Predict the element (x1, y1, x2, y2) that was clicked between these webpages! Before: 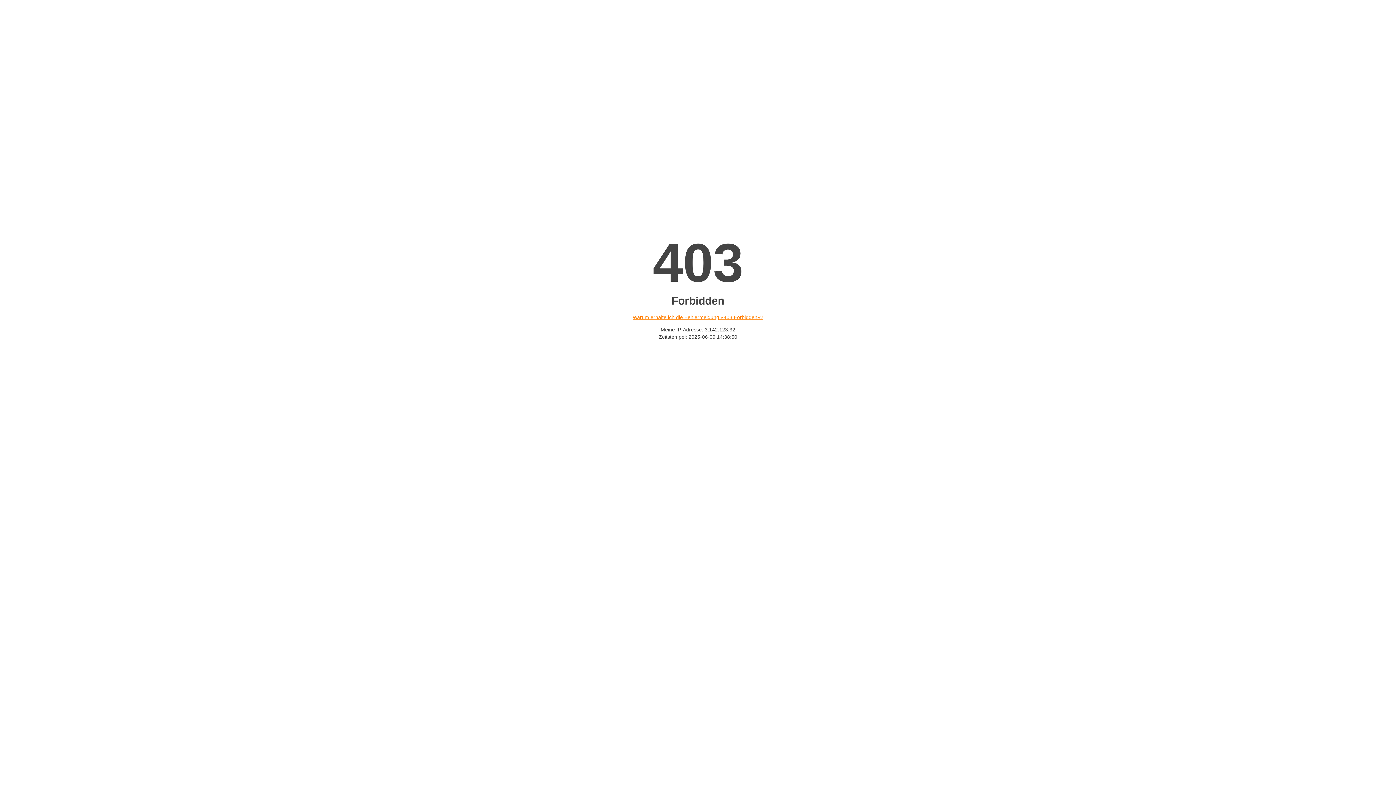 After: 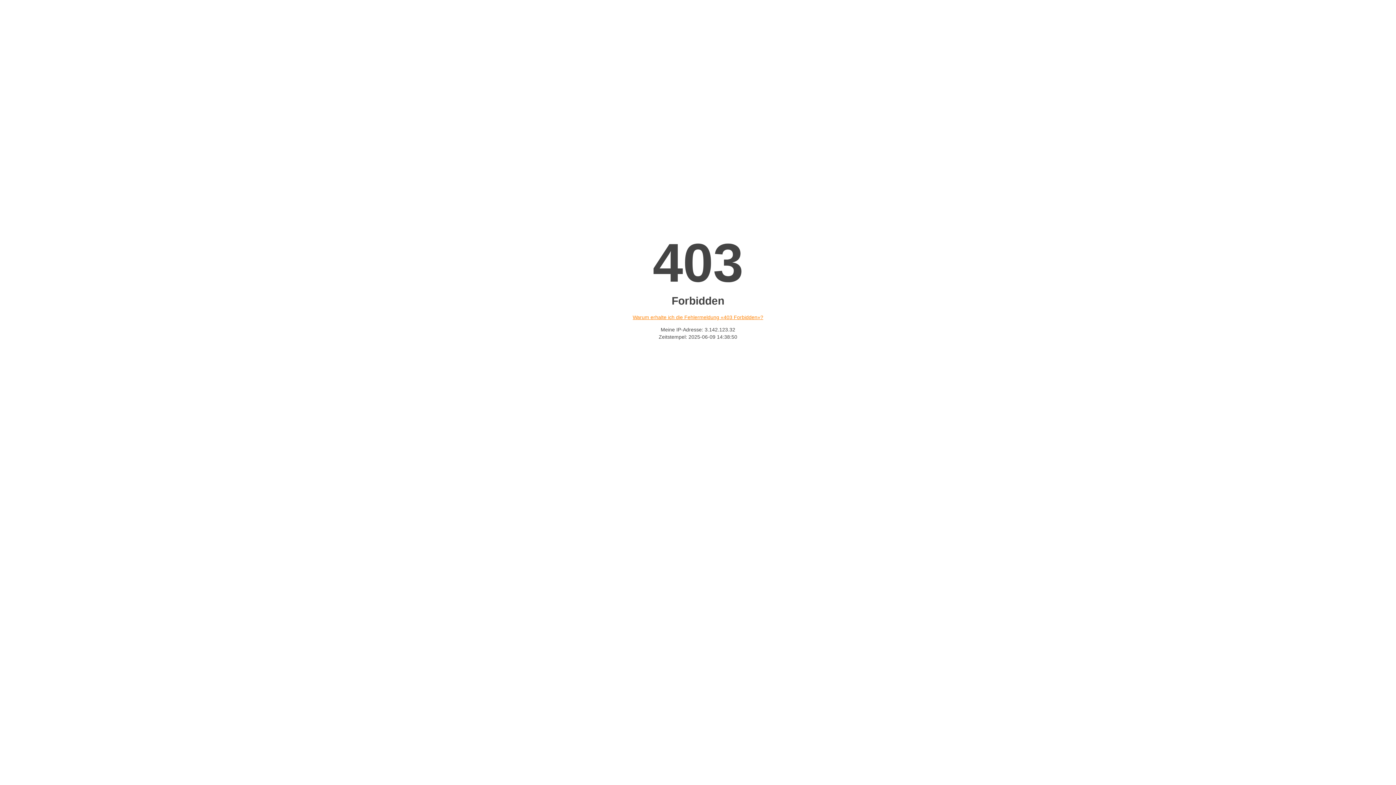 Action: bbox: (632, 314, 763, 320) label: Warum erhalte ich die Fehlermeldung «403 Forbidden»?